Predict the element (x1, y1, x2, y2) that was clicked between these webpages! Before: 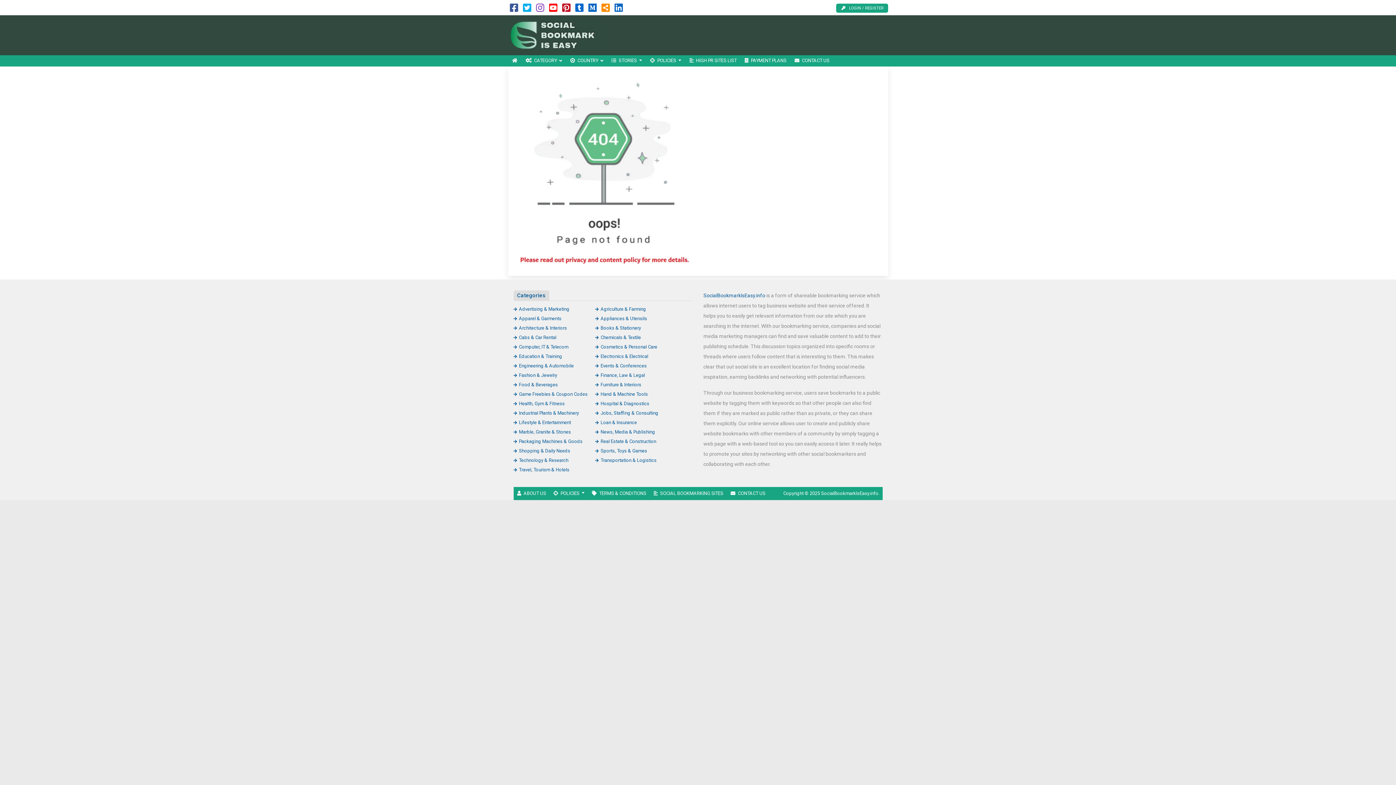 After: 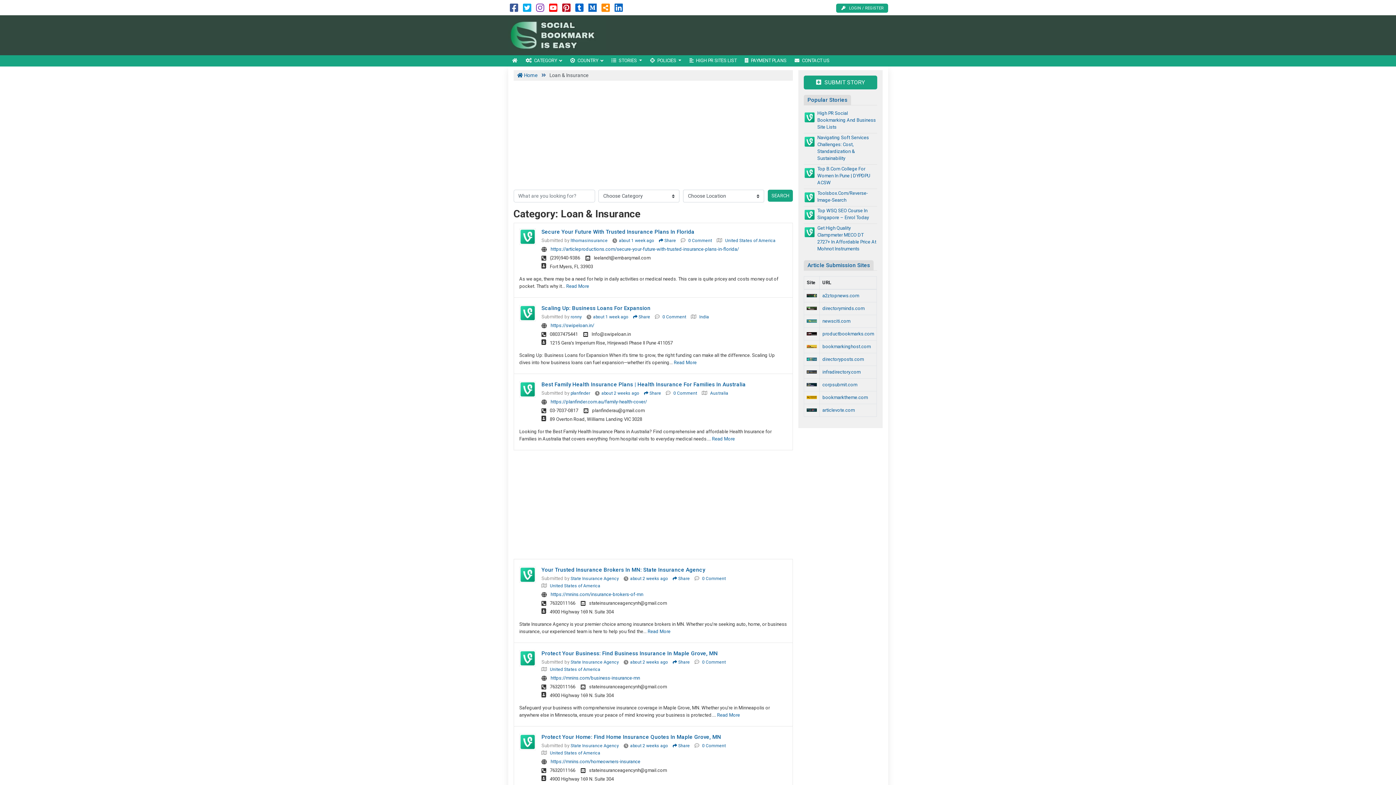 Action: bbox: (595, 419, 637, 425) label: Loan & Insurance